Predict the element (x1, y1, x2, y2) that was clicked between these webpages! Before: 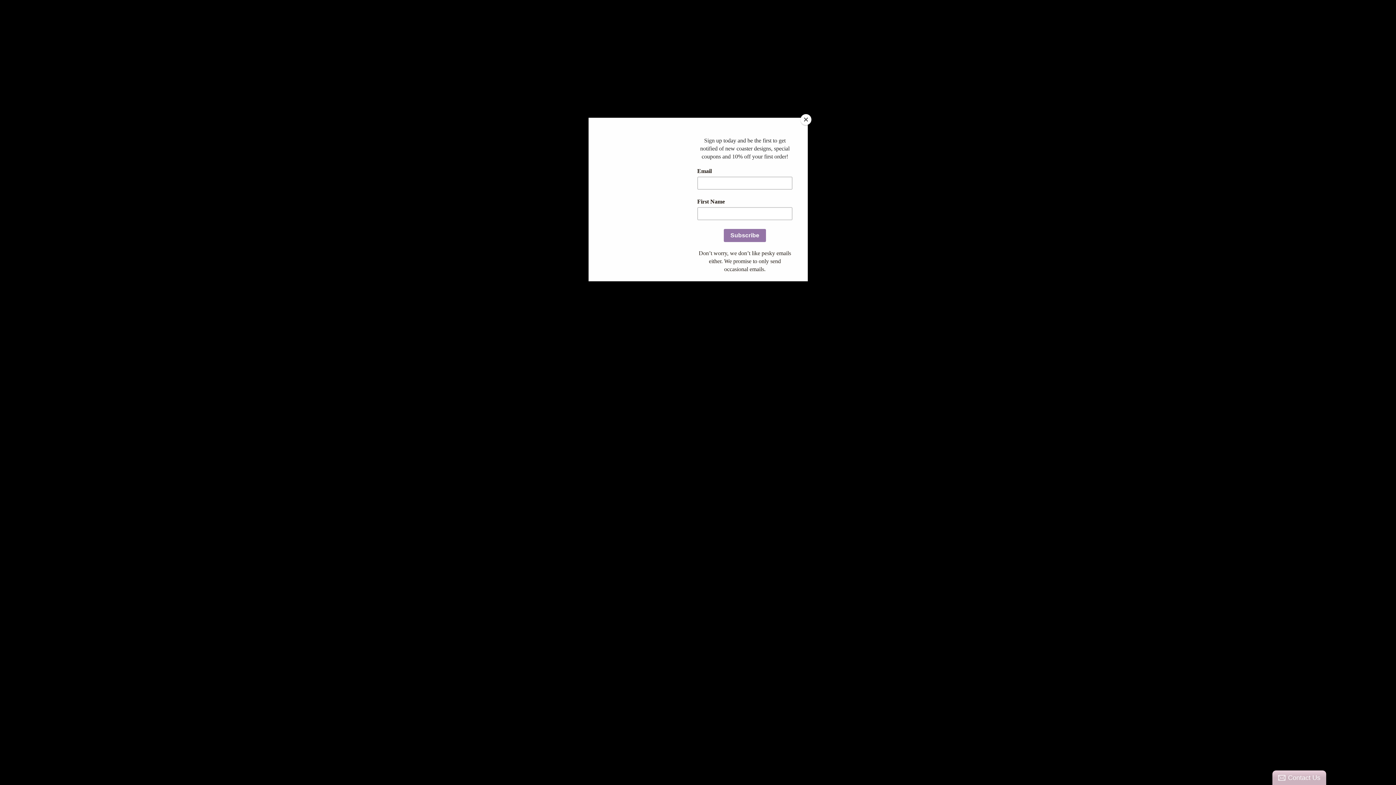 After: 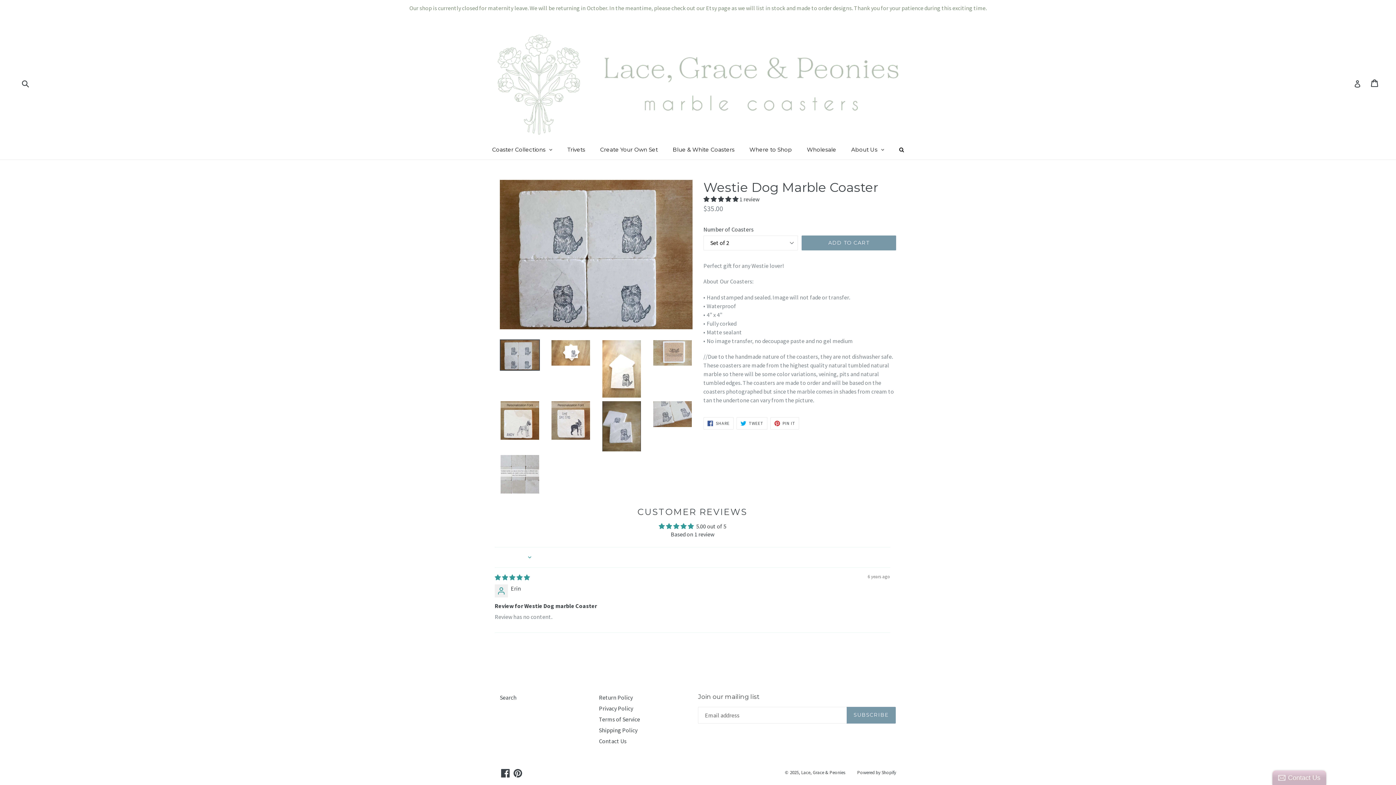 Action: label: Close bbox: (800, 114, 811, 125)